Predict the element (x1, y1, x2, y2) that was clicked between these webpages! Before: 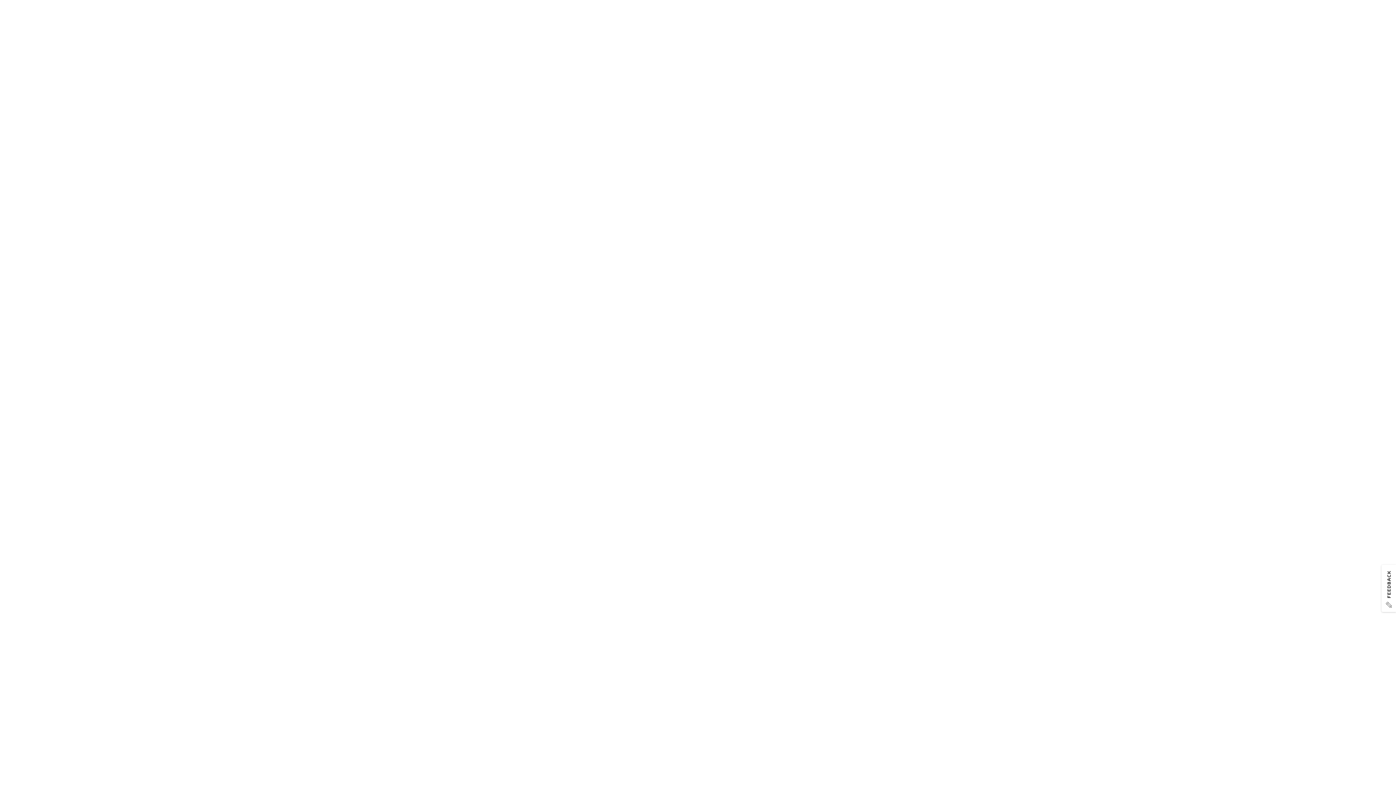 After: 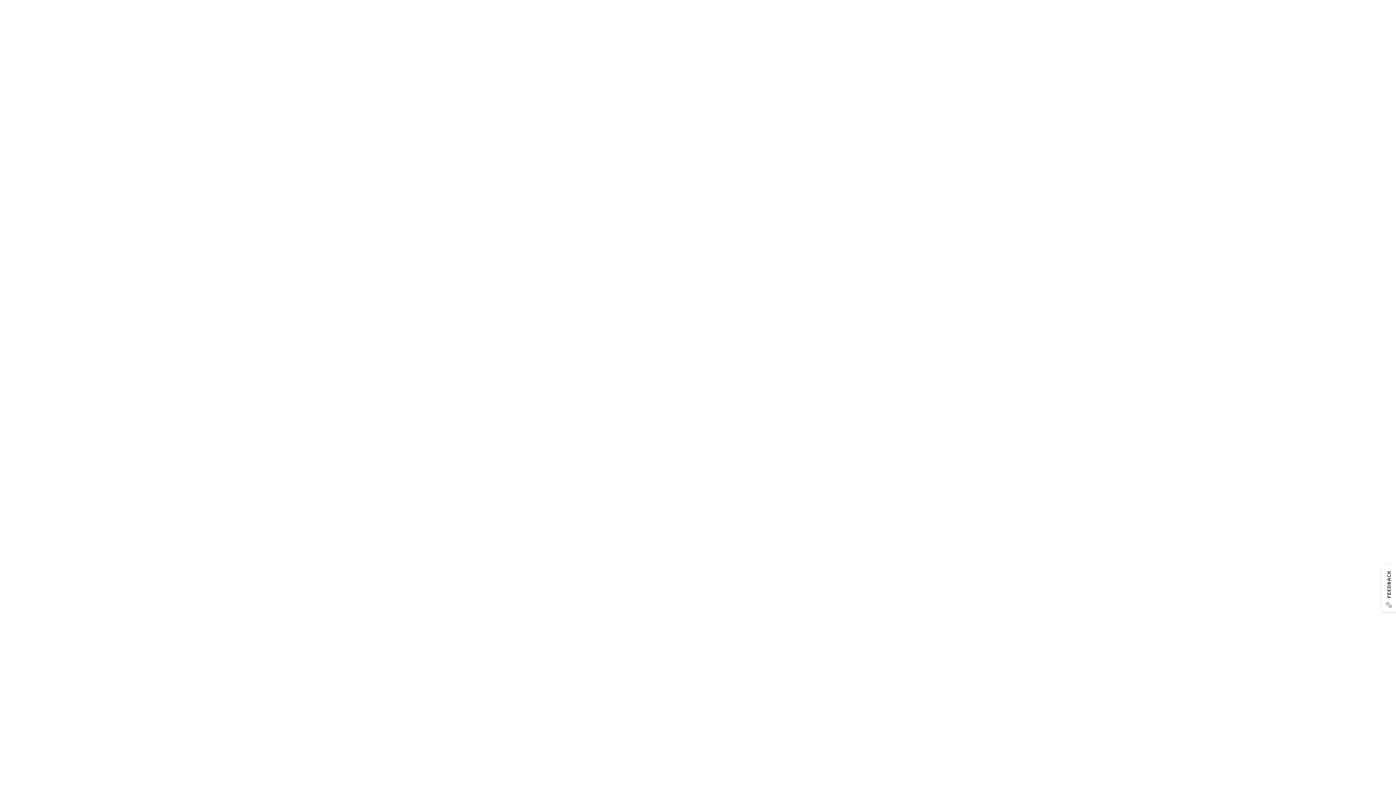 Action: bbox: (1380, 564, 1396, 614) label: Usabilla Feedback Button